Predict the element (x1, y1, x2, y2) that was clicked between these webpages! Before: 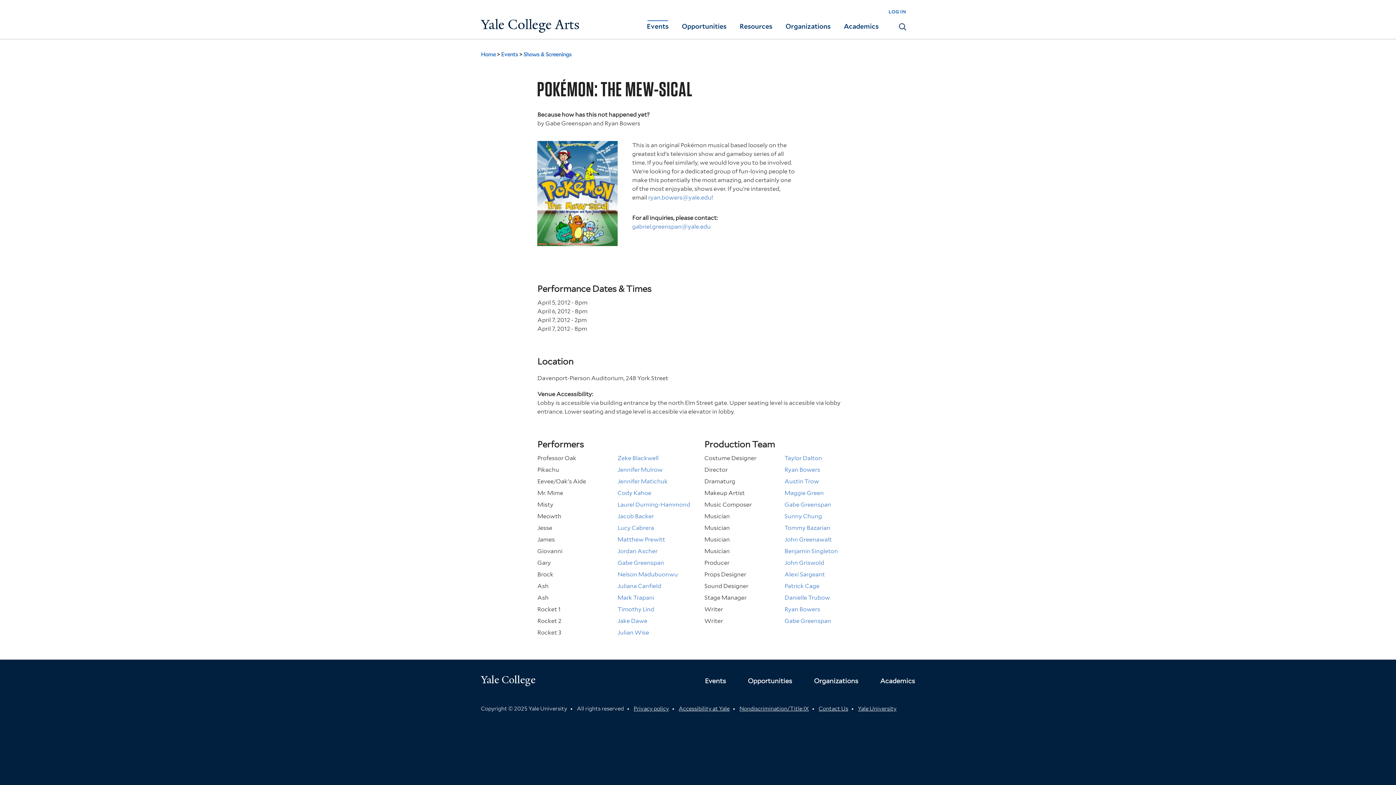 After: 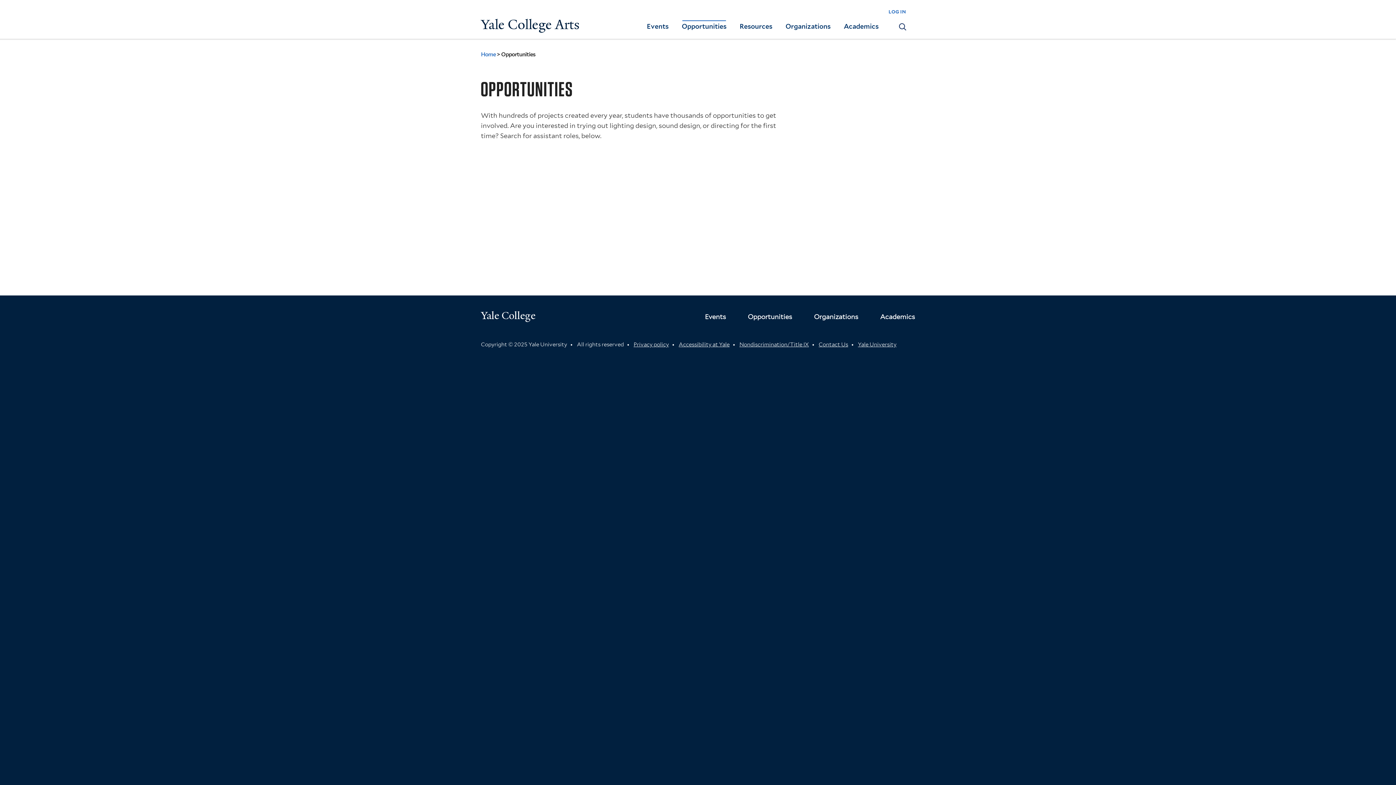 Action: label: Opportunities bbox: (676, 21, 733, 31)